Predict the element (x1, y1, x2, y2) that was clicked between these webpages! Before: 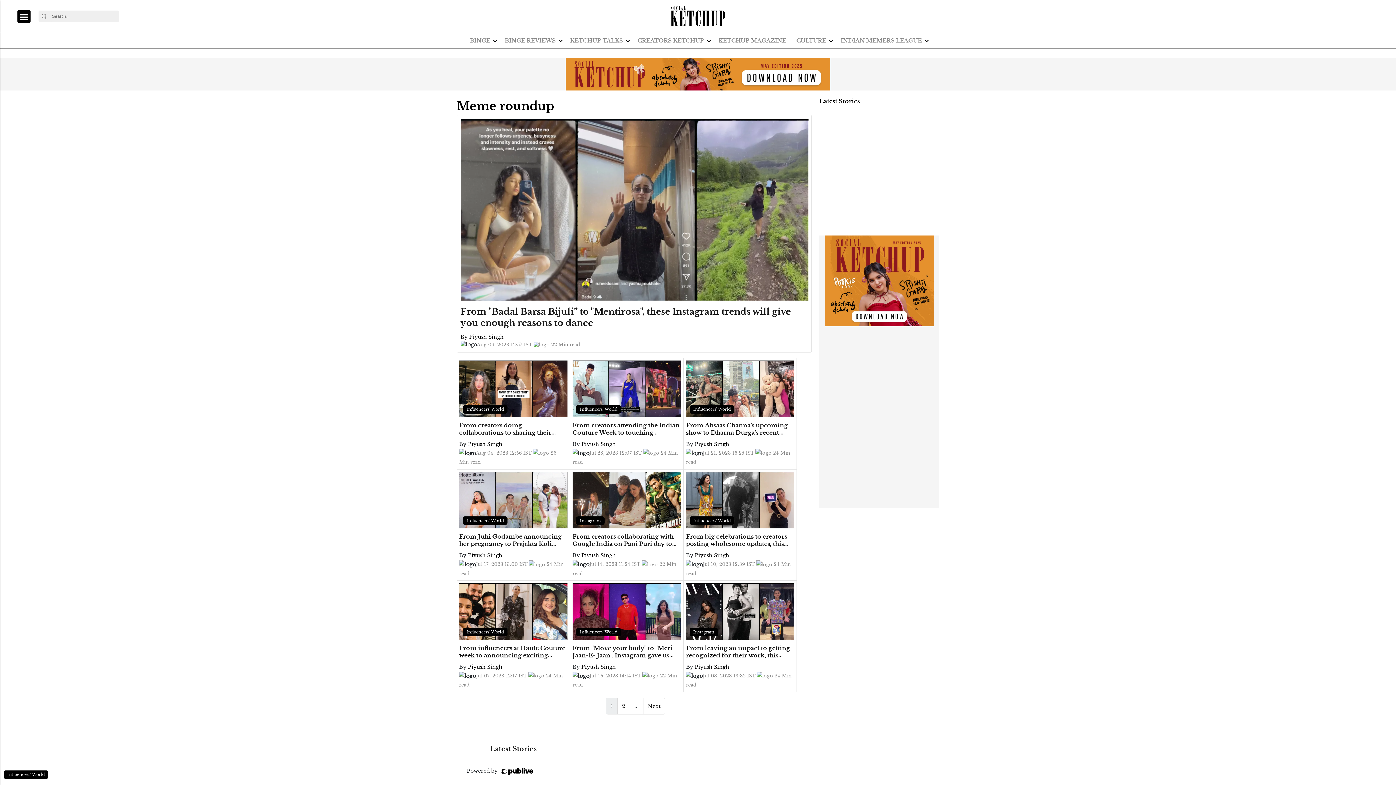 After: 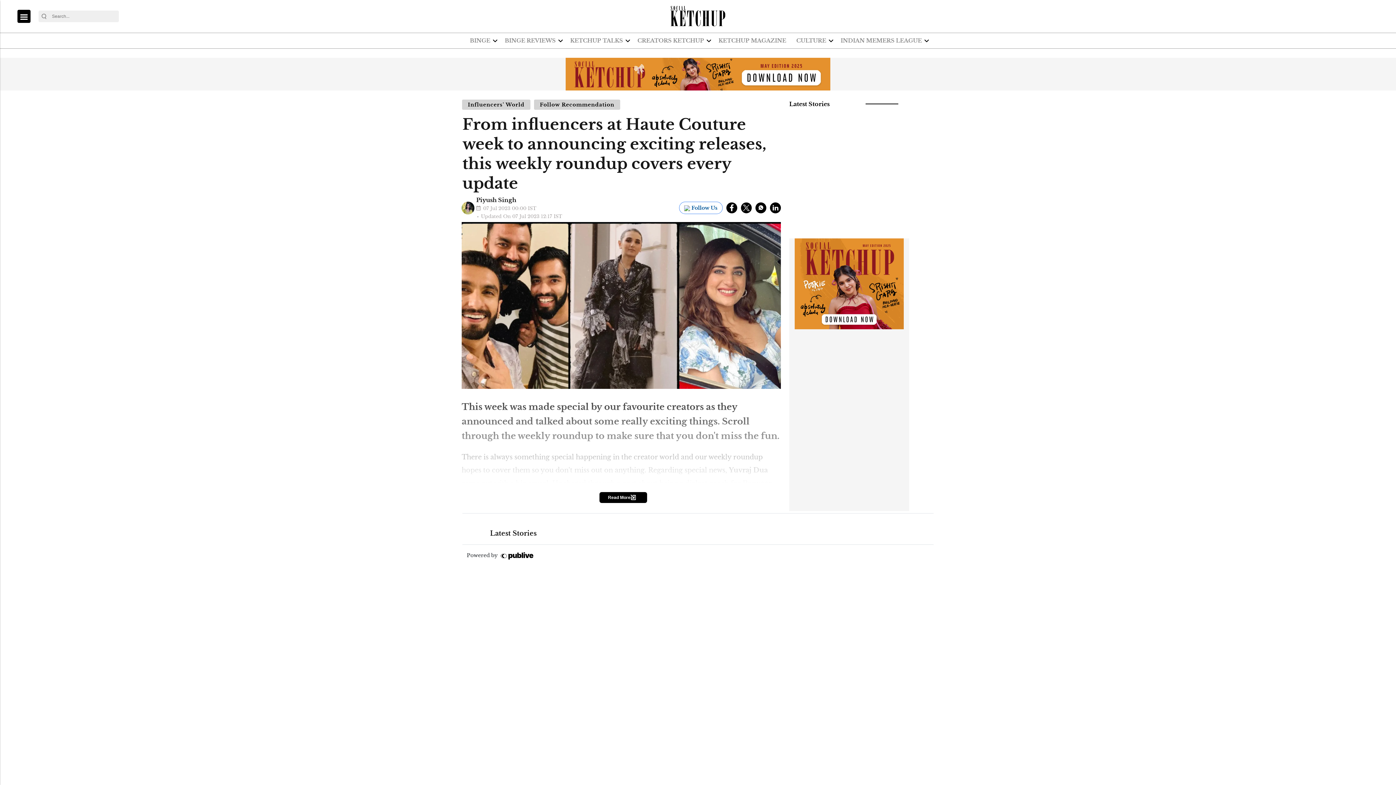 Action: label: From influencers at Haute Couture week to announcing exciting releases, this weekly roundup covers every update bbox: (459, 643, 567, 659)